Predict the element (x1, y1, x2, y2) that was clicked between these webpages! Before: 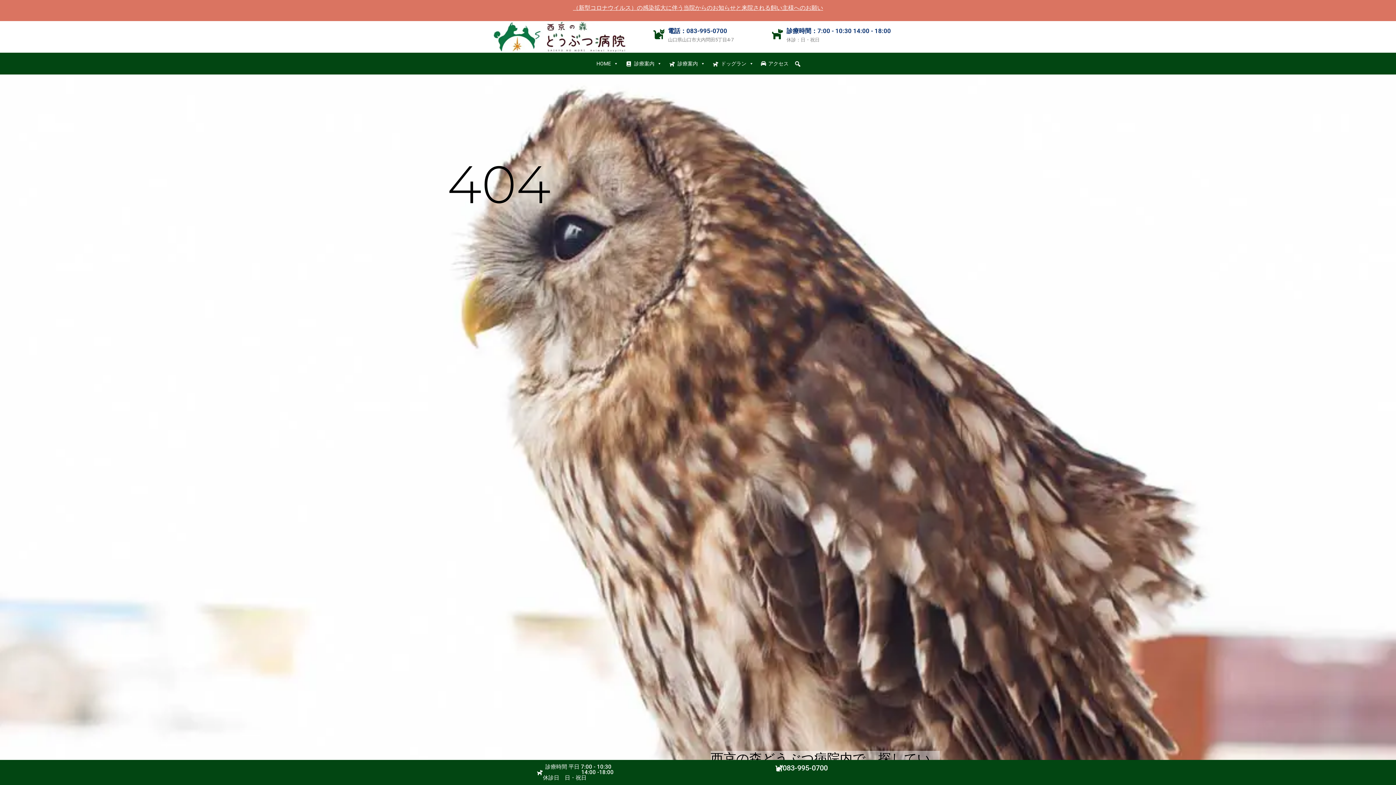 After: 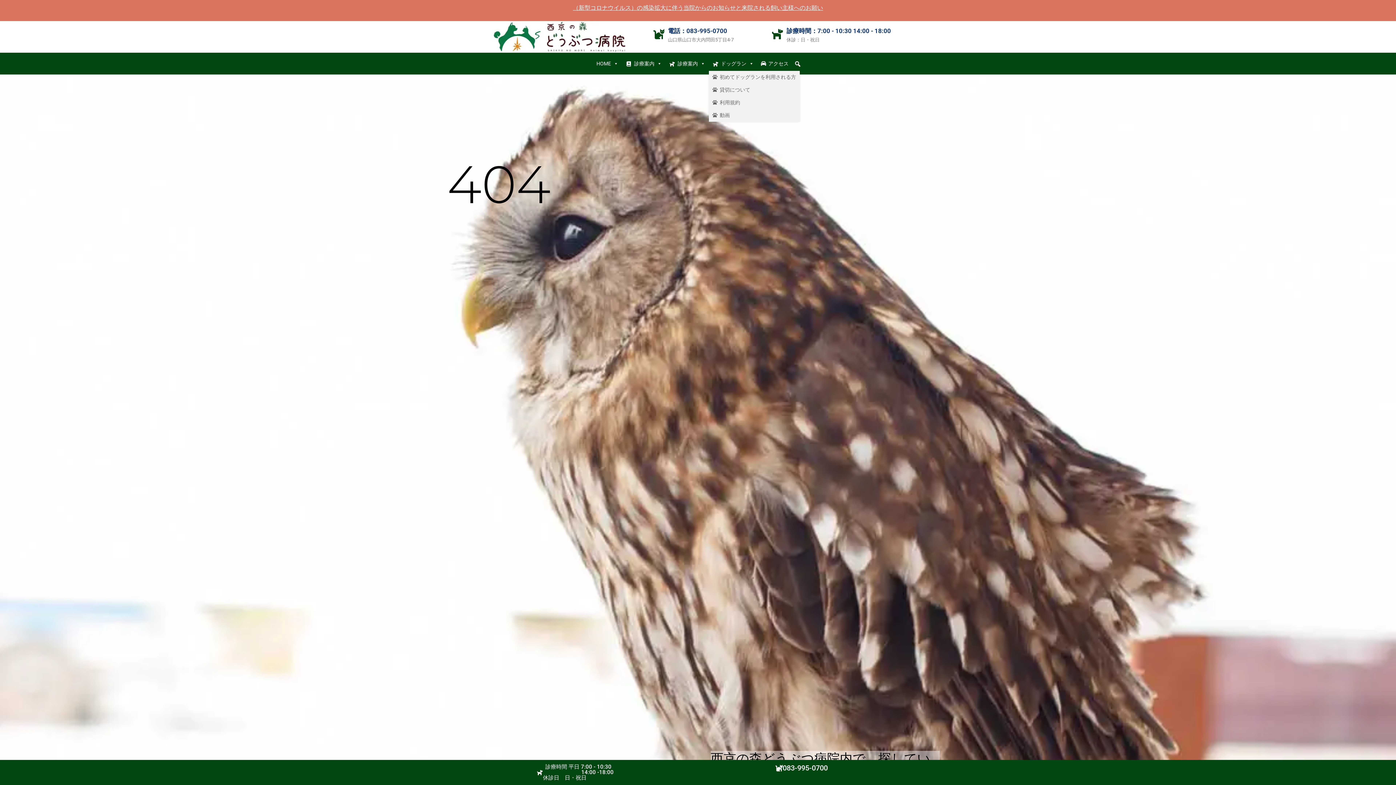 Action: label: ドッグラン bbox: (709, 56, 757, 70)